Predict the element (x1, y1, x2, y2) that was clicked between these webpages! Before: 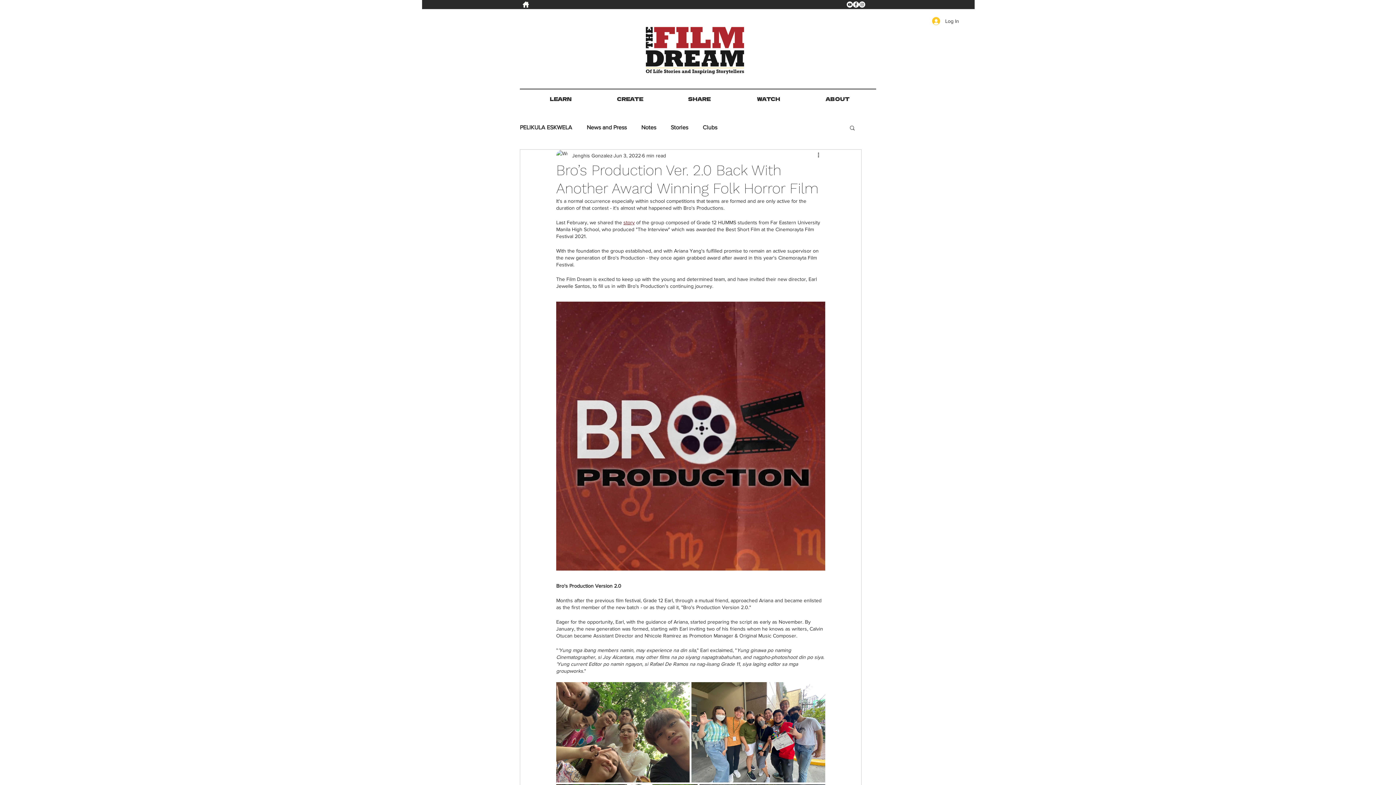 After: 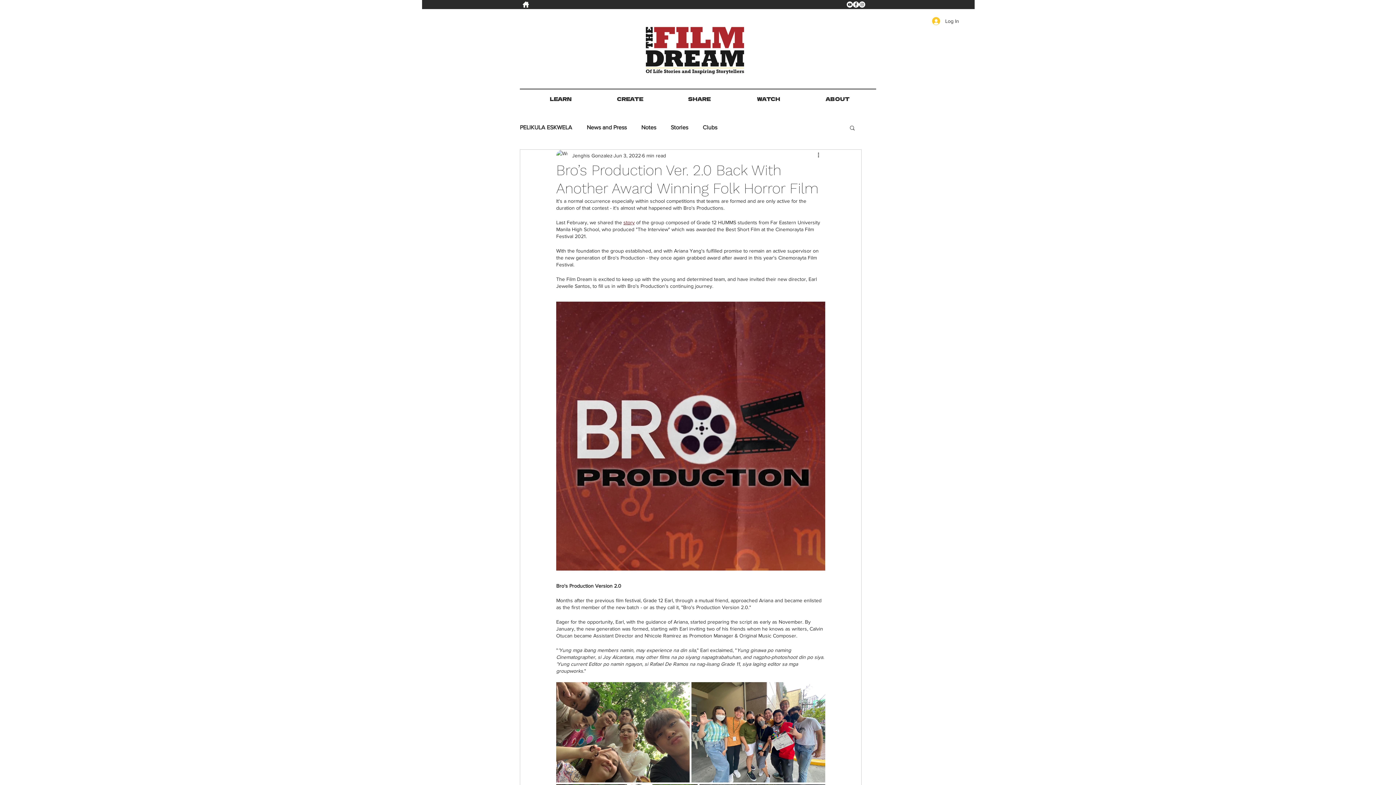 Action: label: Facebook bbox: (853, 1, 859, 7)